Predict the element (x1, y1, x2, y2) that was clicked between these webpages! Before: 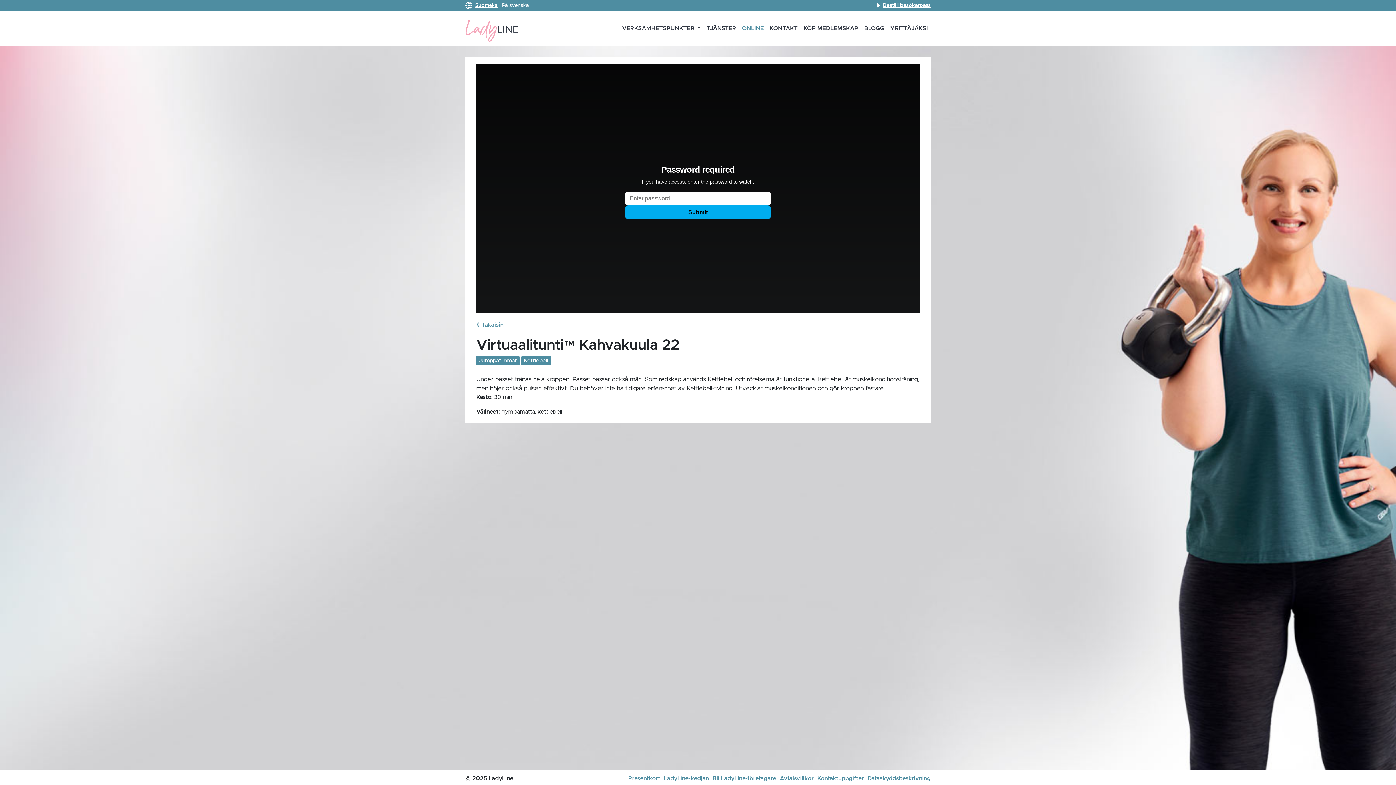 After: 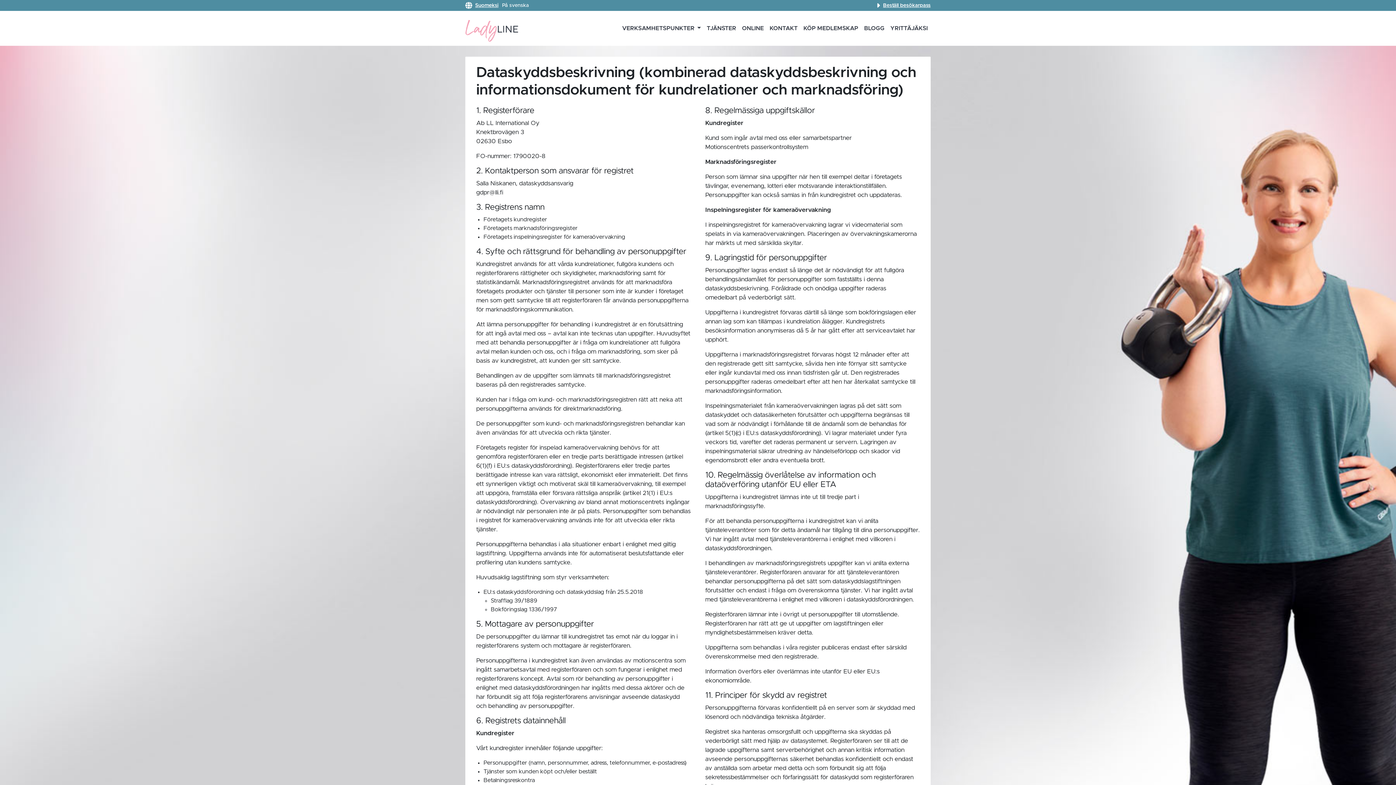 Action: label: Dataskyddsbeskrivning bbox: (867, 776, 930, 781)